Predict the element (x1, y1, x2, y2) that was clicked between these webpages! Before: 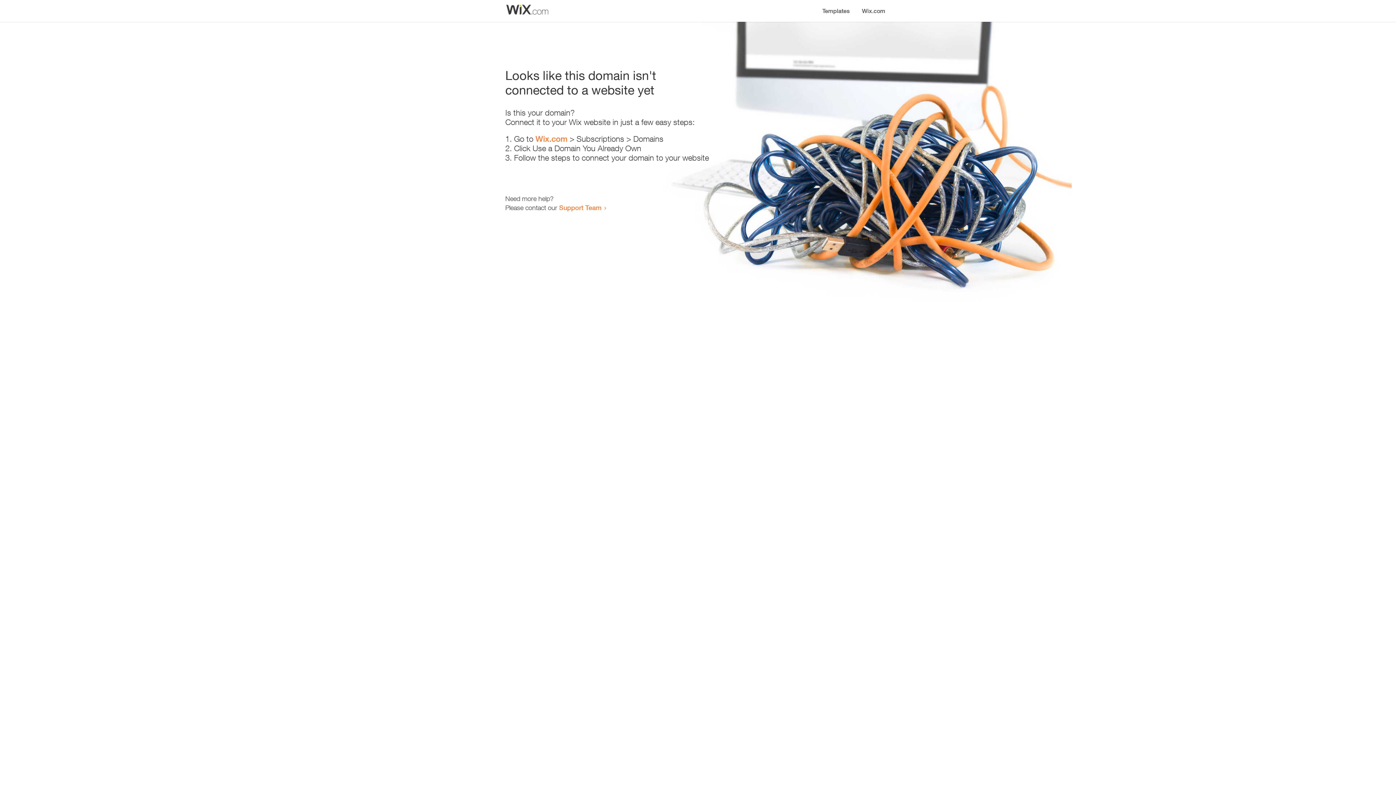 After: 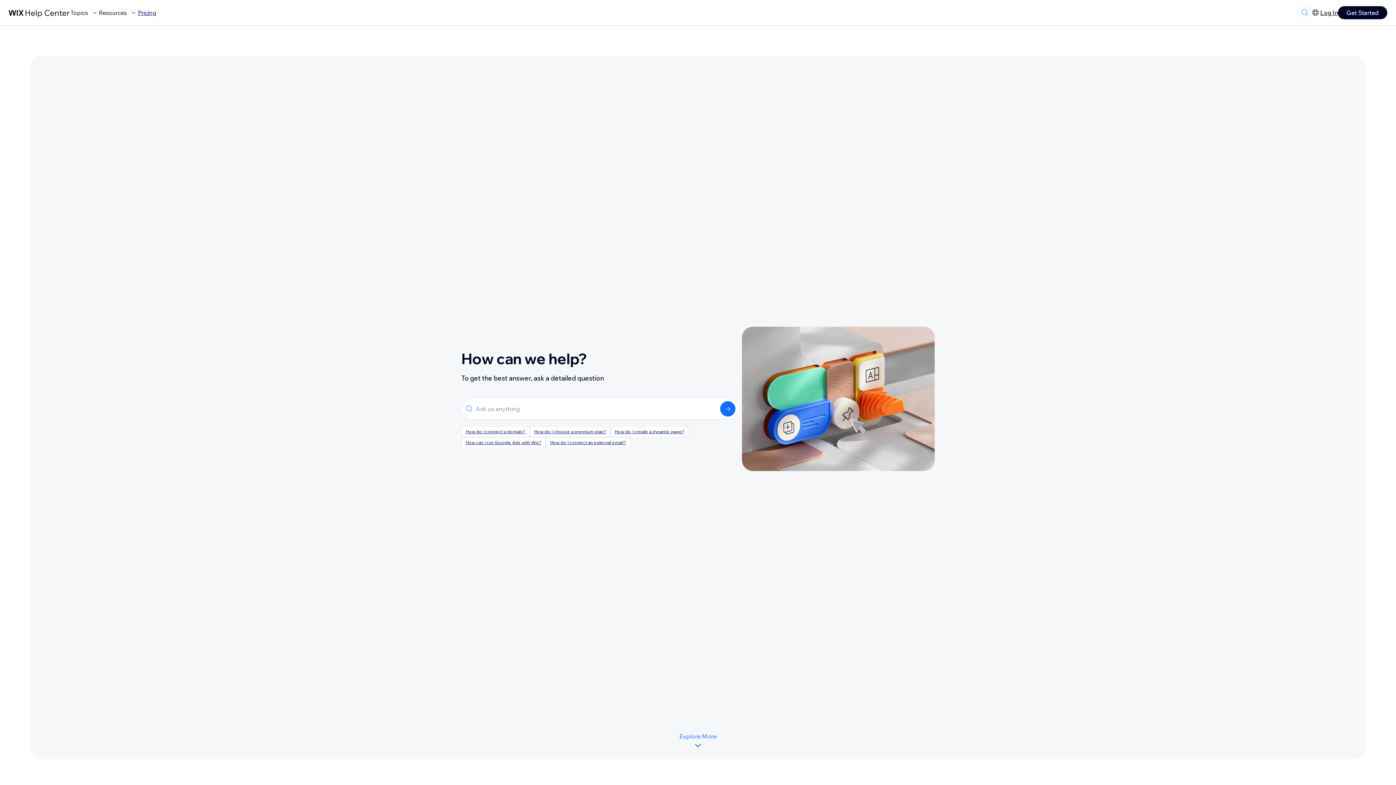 Action: bbox: (559, 203, 601, 211) label: Support Team